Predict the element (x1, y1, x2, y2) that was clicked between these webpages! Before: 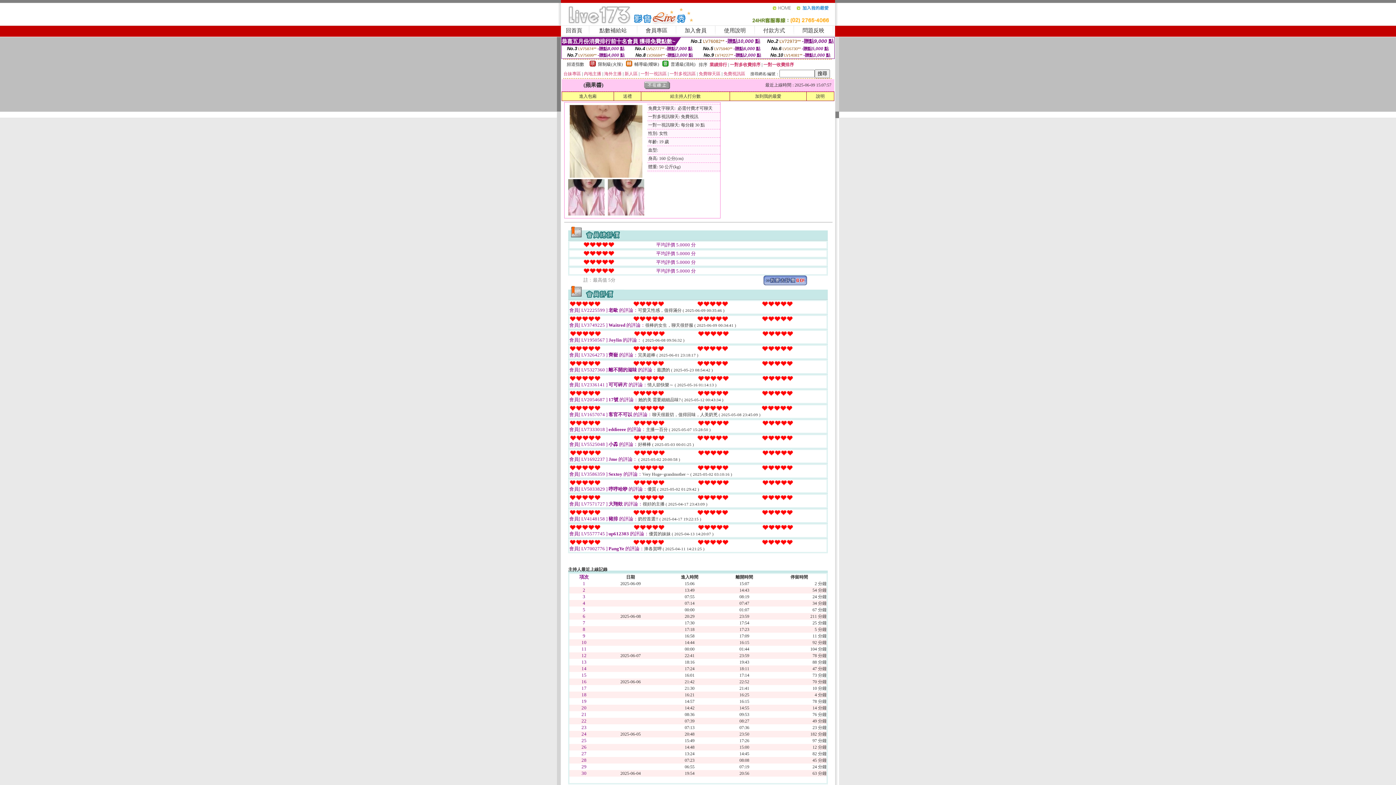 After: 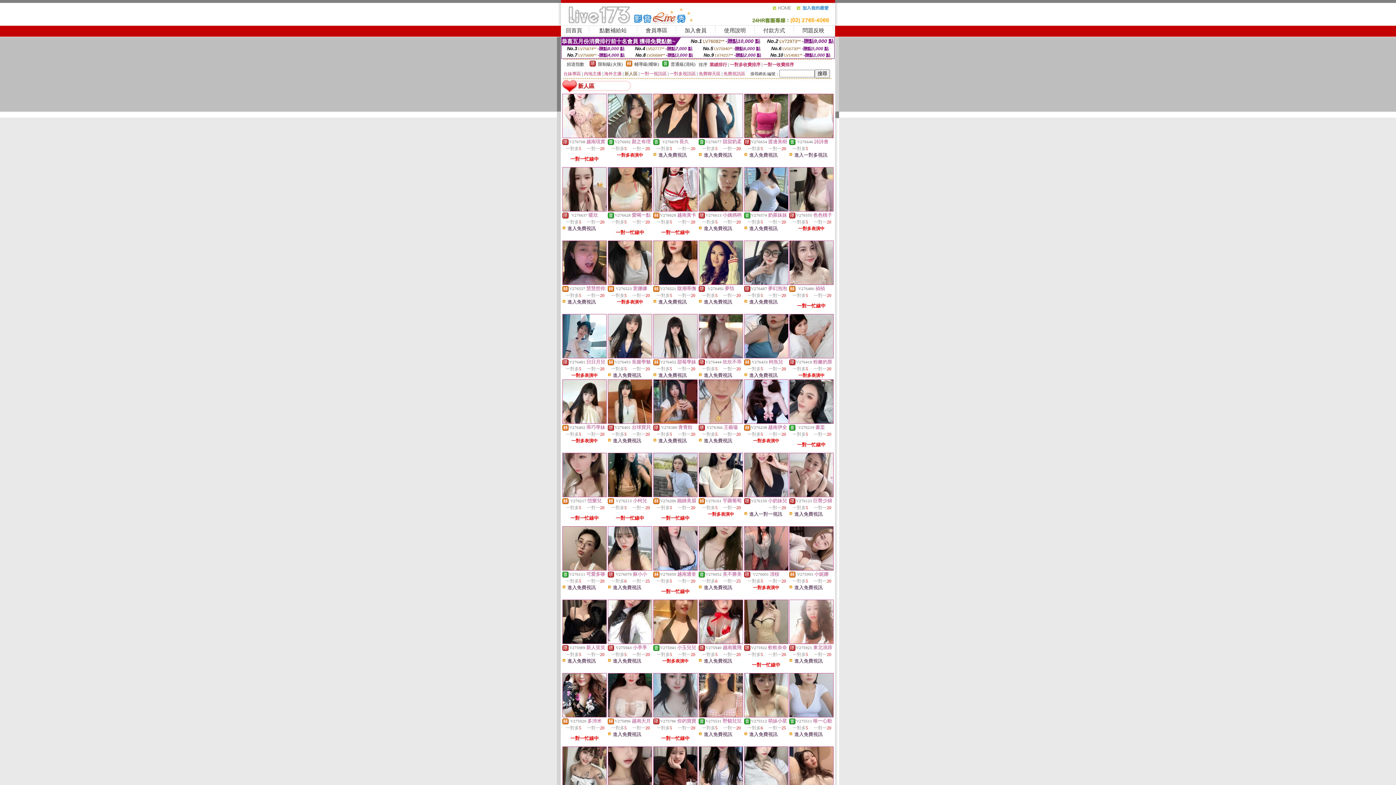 Action: bbox: (624, 71, 637, 76) label: 新人區